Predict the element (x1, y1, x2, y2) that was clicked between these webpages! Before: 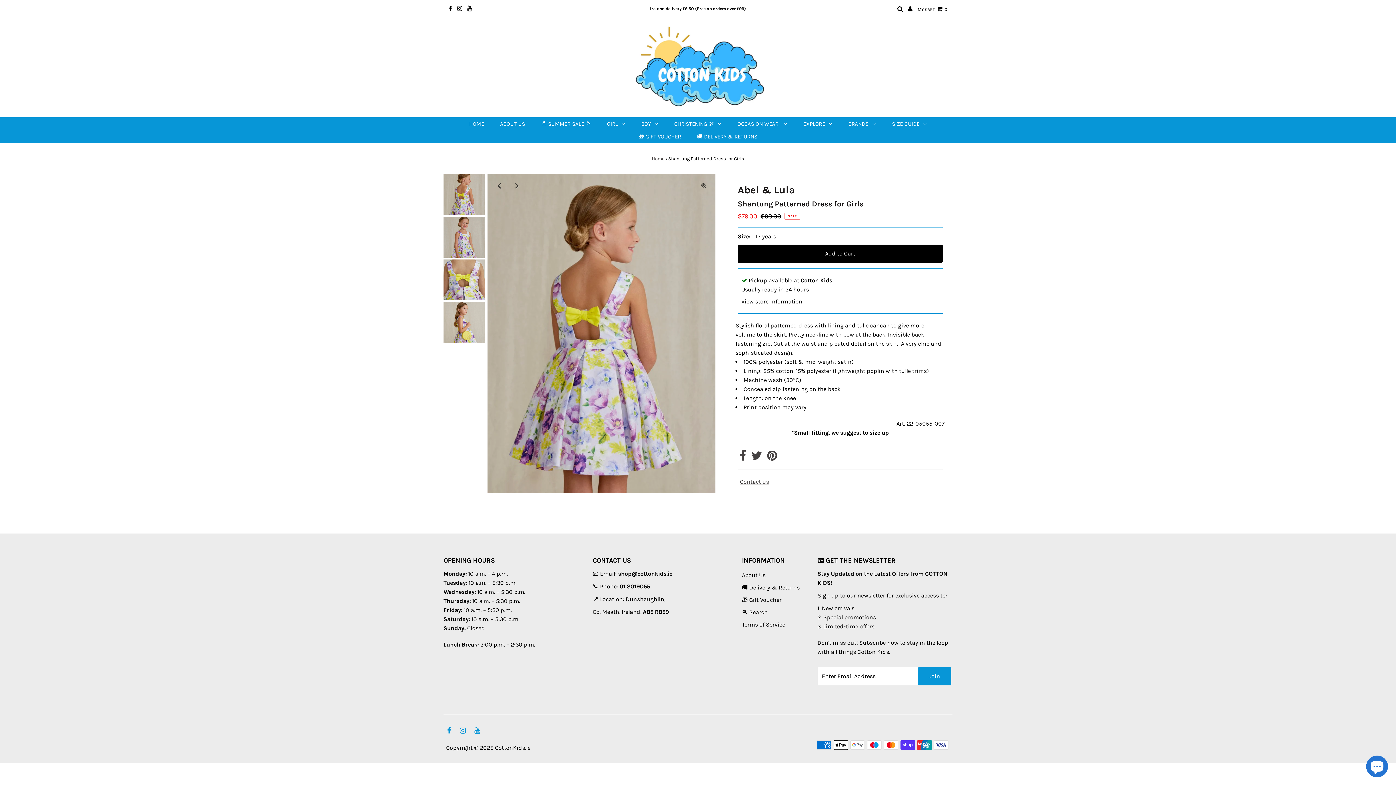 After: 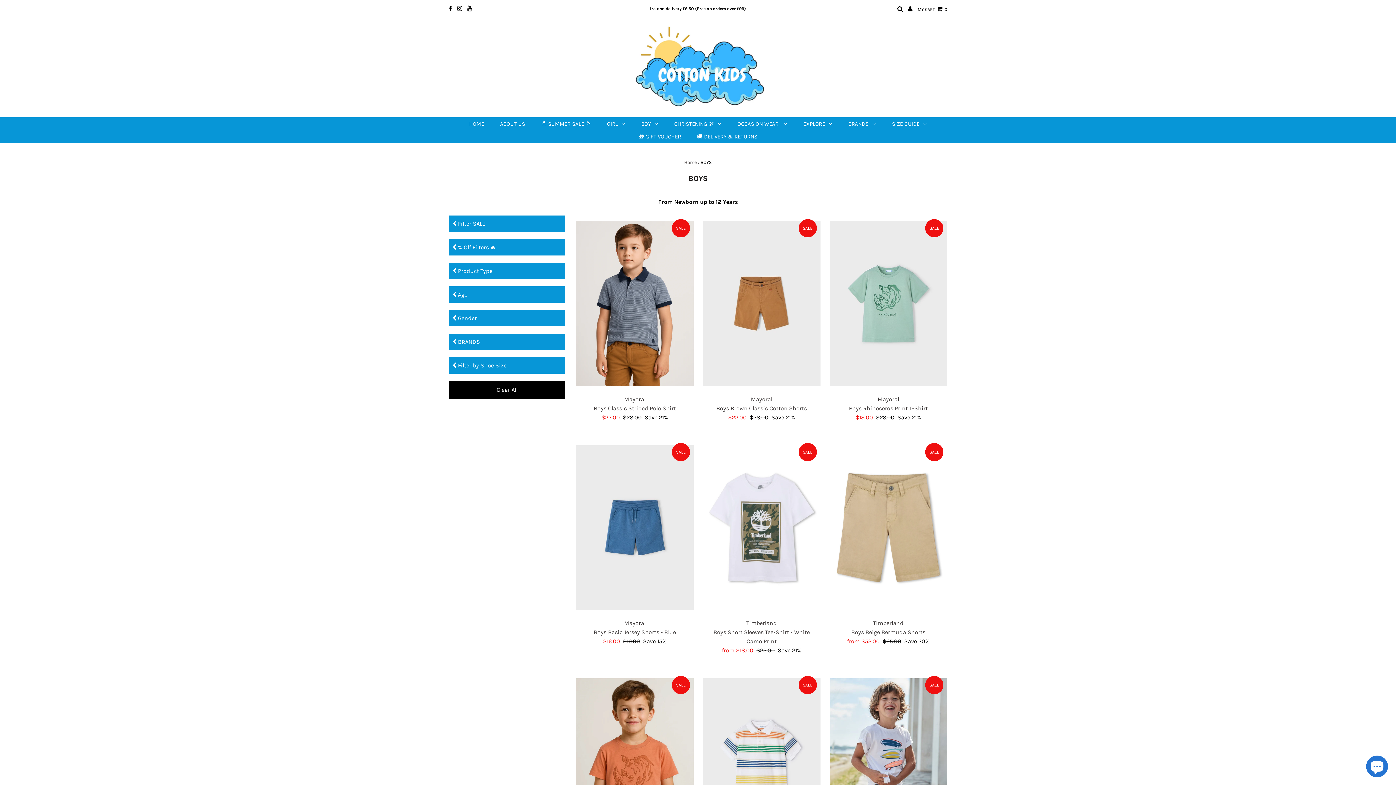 Action: bbox: (634, 117, 665, 130) label: BOY